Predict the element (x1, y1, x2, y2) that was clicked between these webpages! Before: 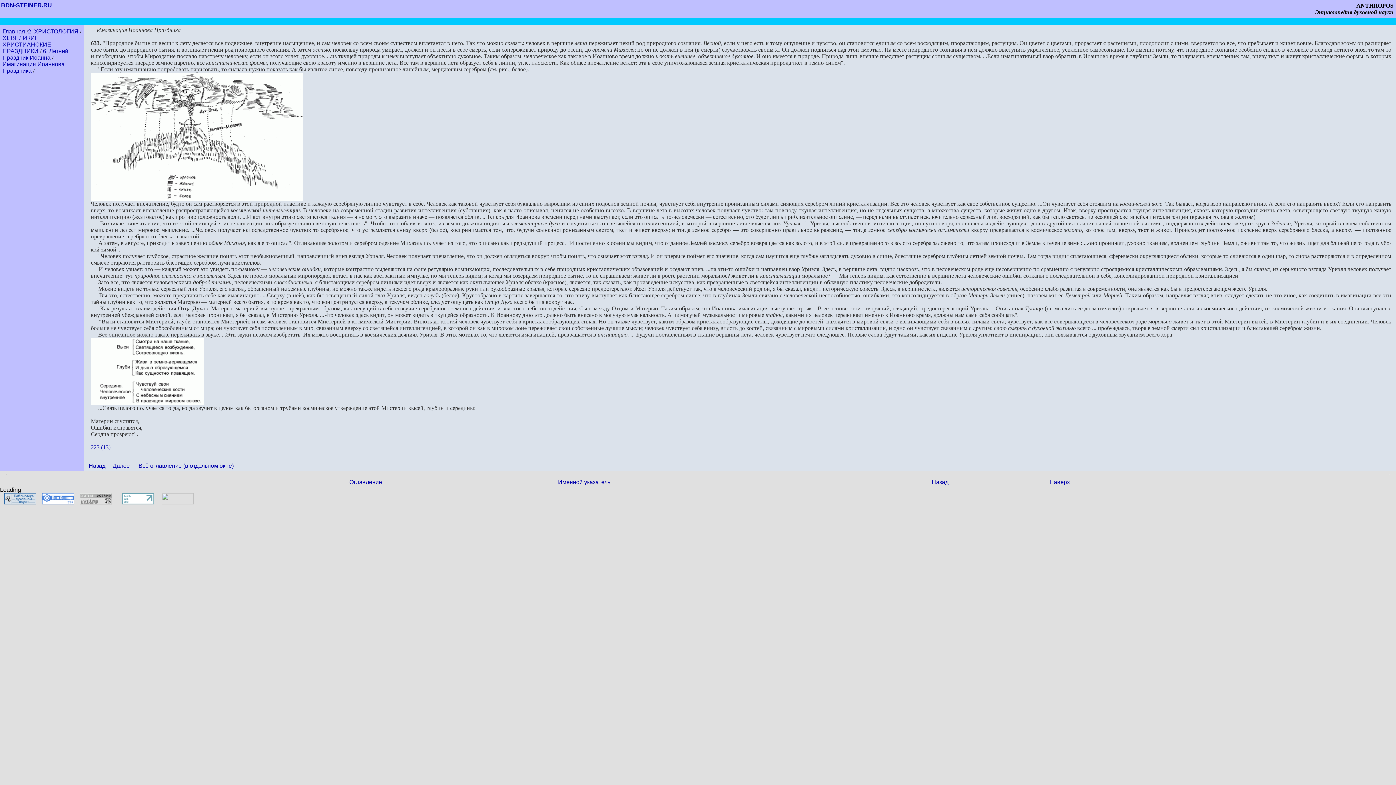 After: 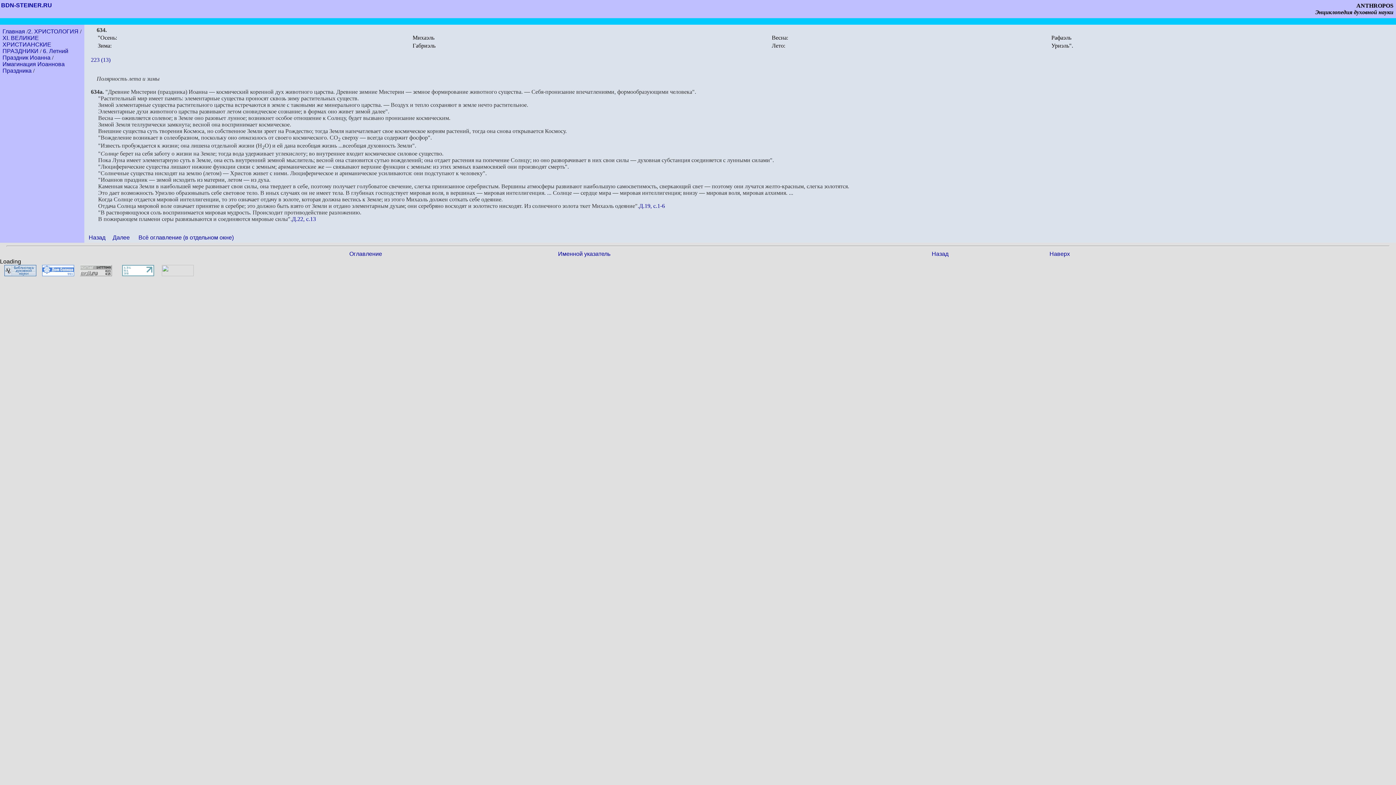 Action: label: Далее bbox: (112, 462, 129, 469)